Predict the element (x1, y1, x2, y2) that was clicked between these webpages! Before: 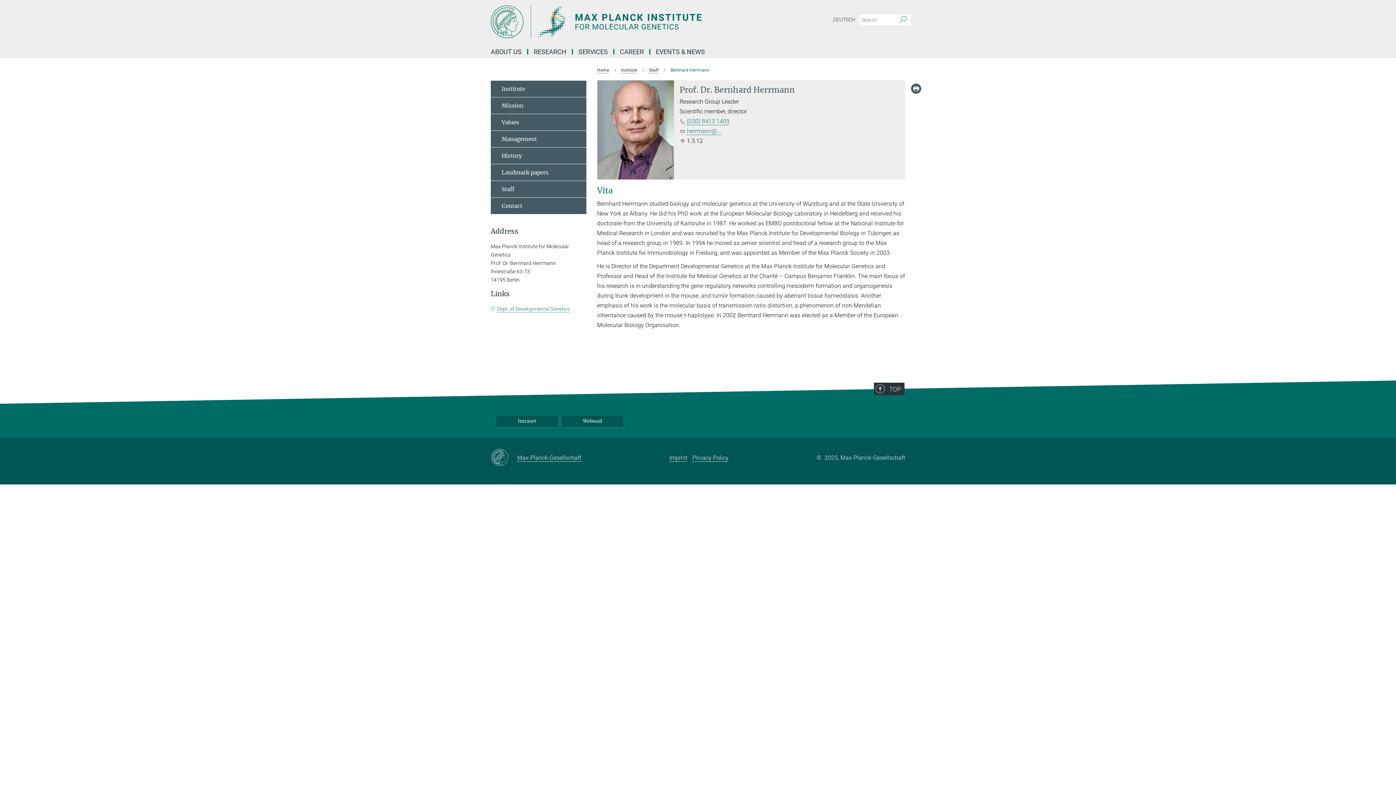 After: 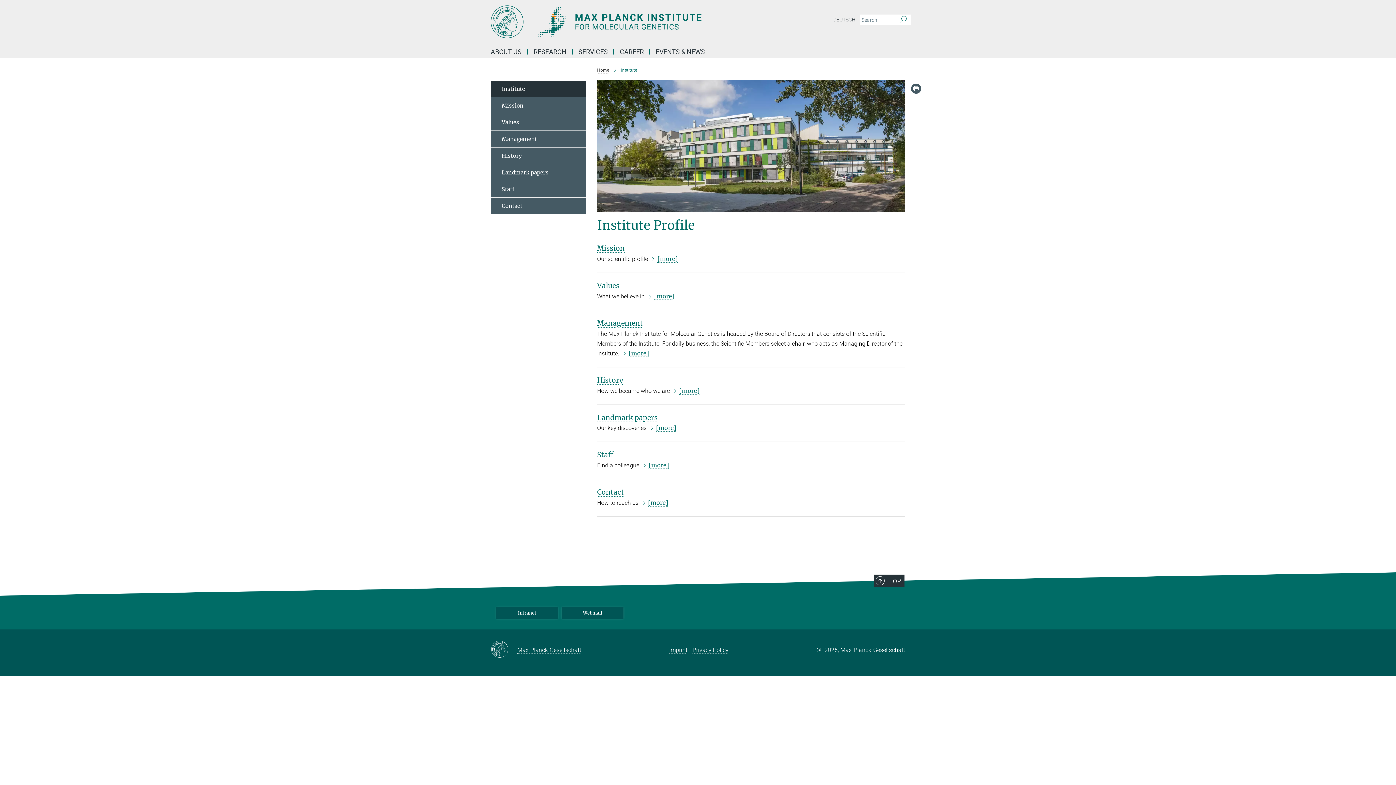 Action: label: Institute bbox: (621, 67, 637, 72)